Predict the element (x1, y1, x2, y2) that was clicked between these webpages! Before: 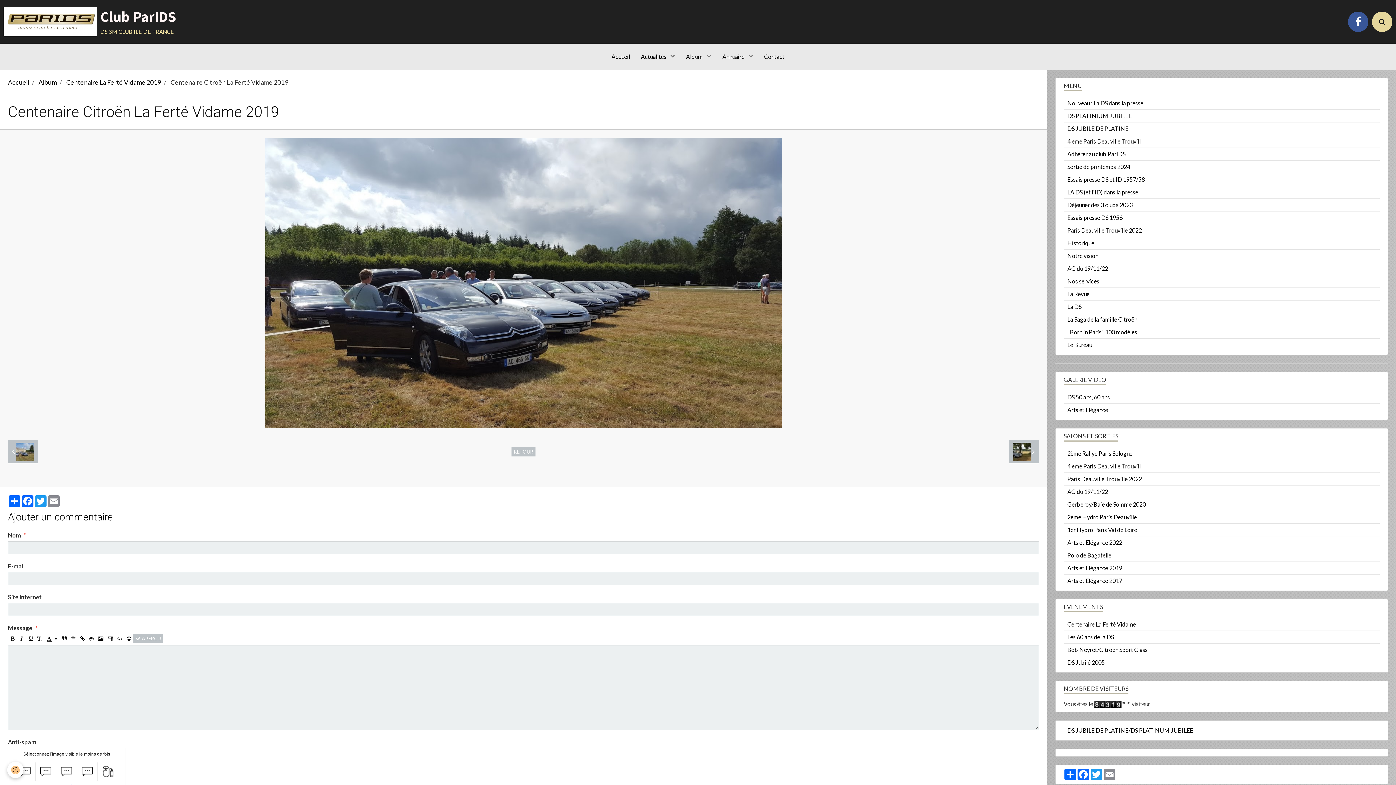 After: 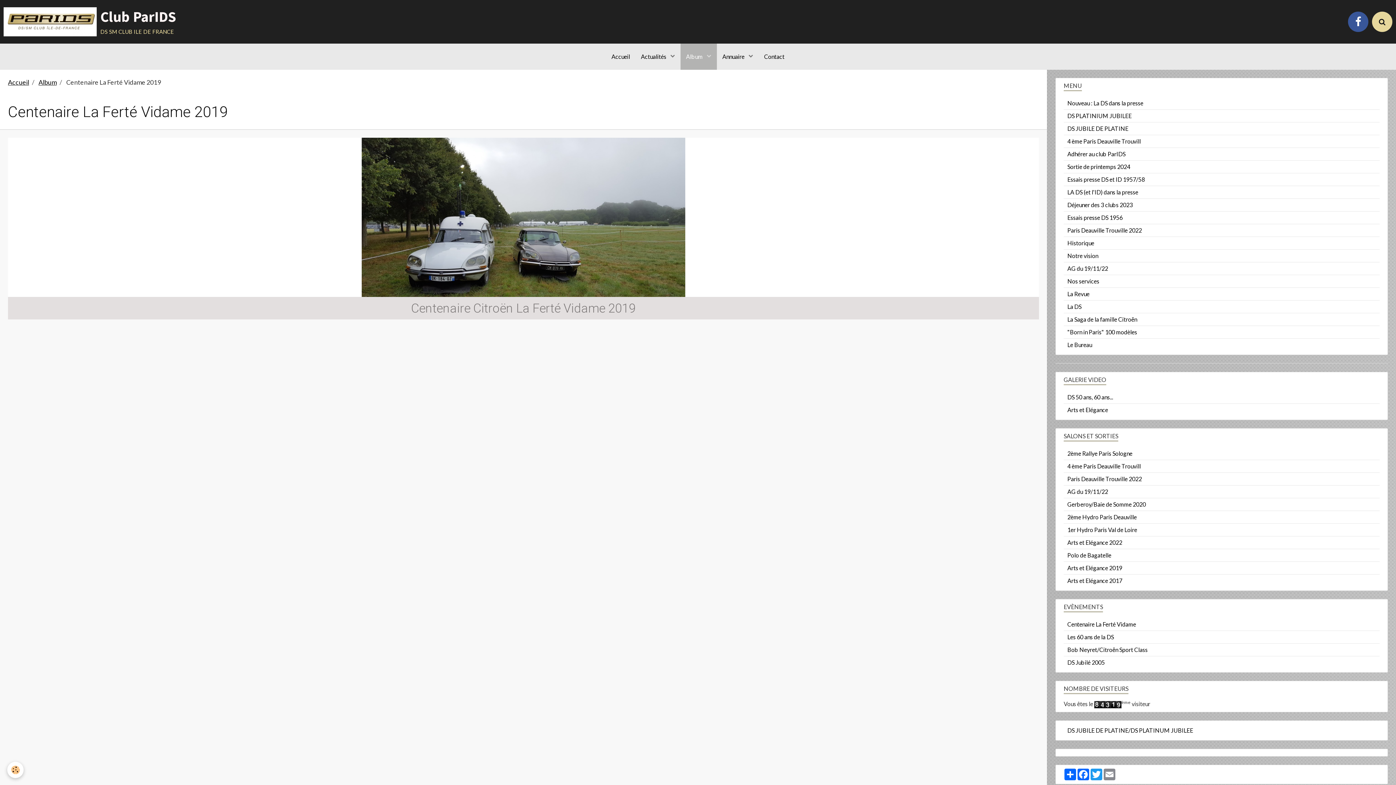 Action: label: RETOUR bbox: (511, 447, 535, 456)